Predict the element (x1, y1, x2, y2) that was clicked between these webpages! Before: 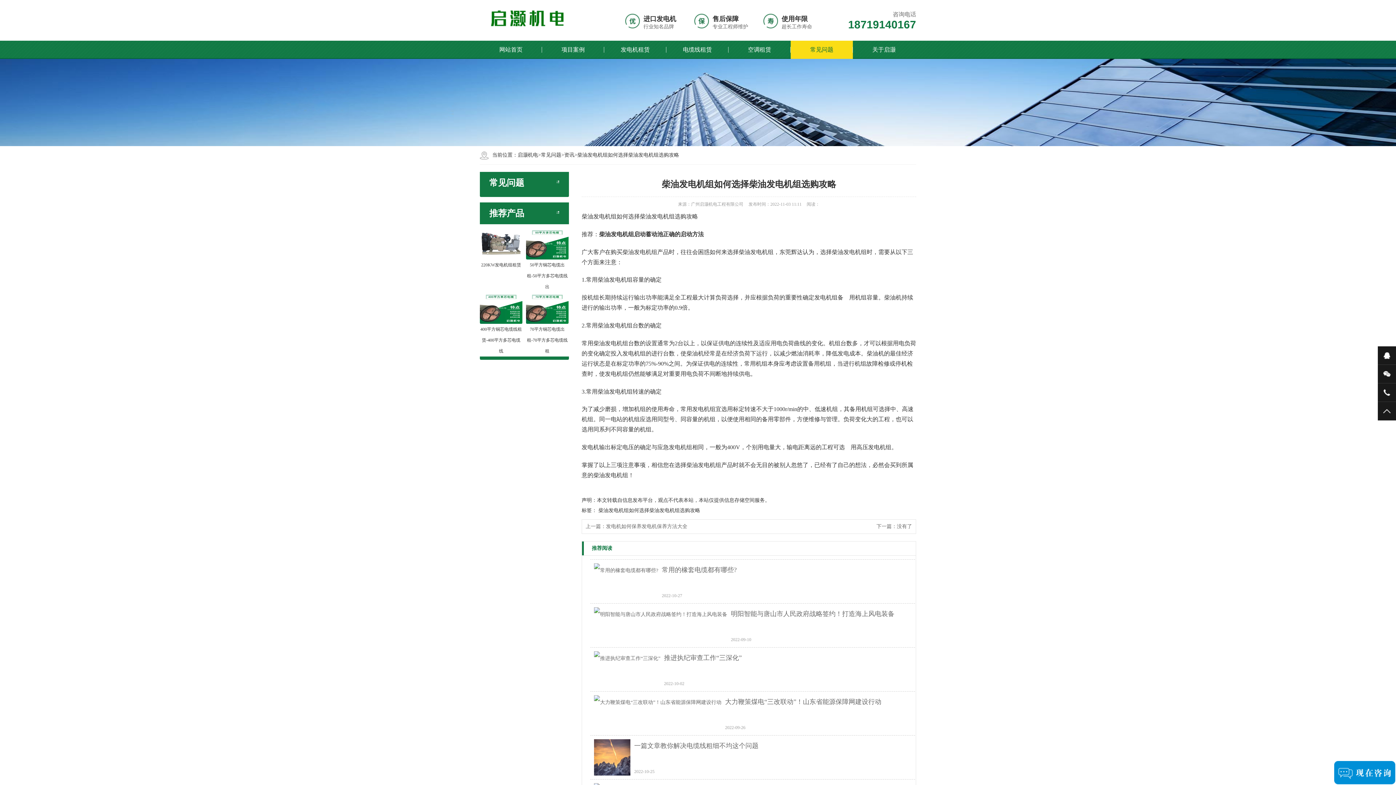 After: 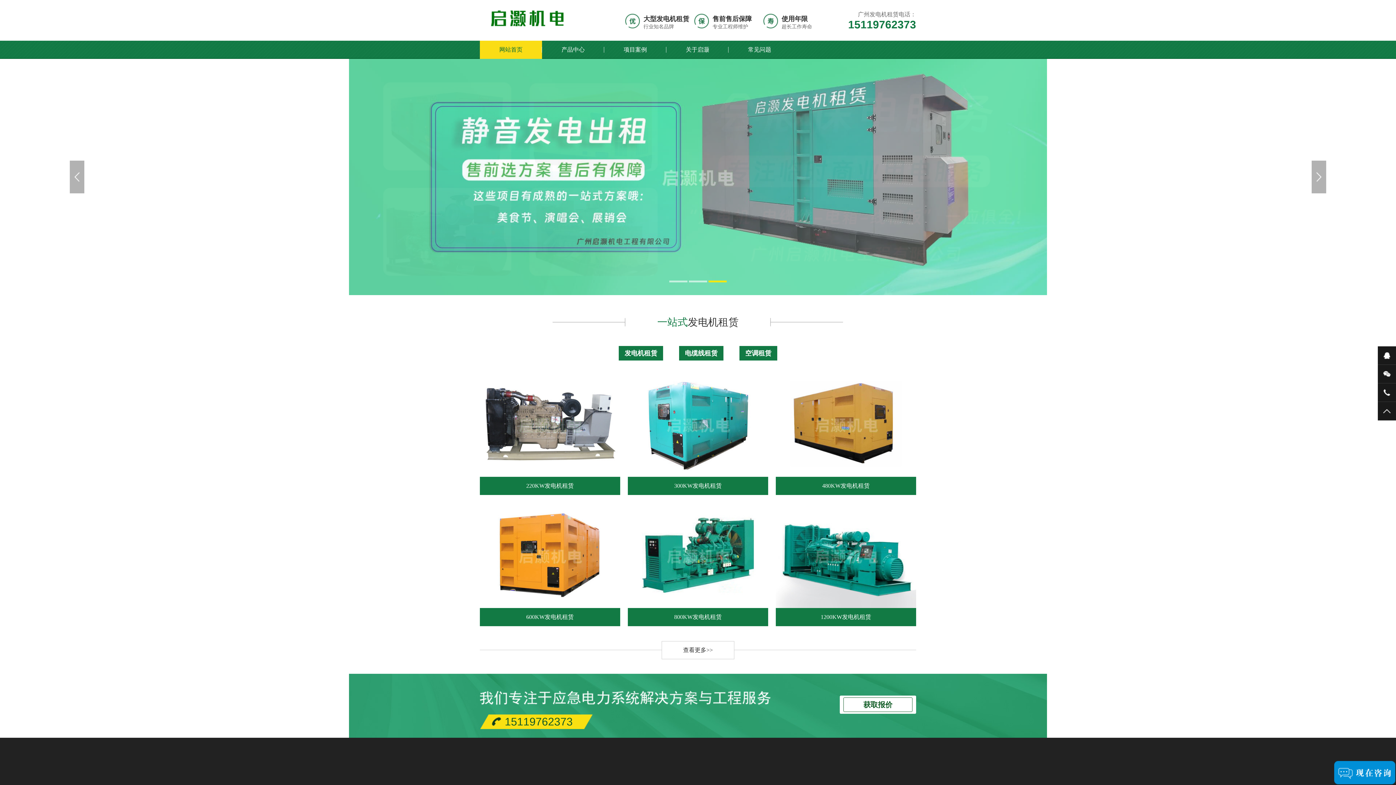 Action: label: 启灏机电 bbox: (517, 152, 538, 157)